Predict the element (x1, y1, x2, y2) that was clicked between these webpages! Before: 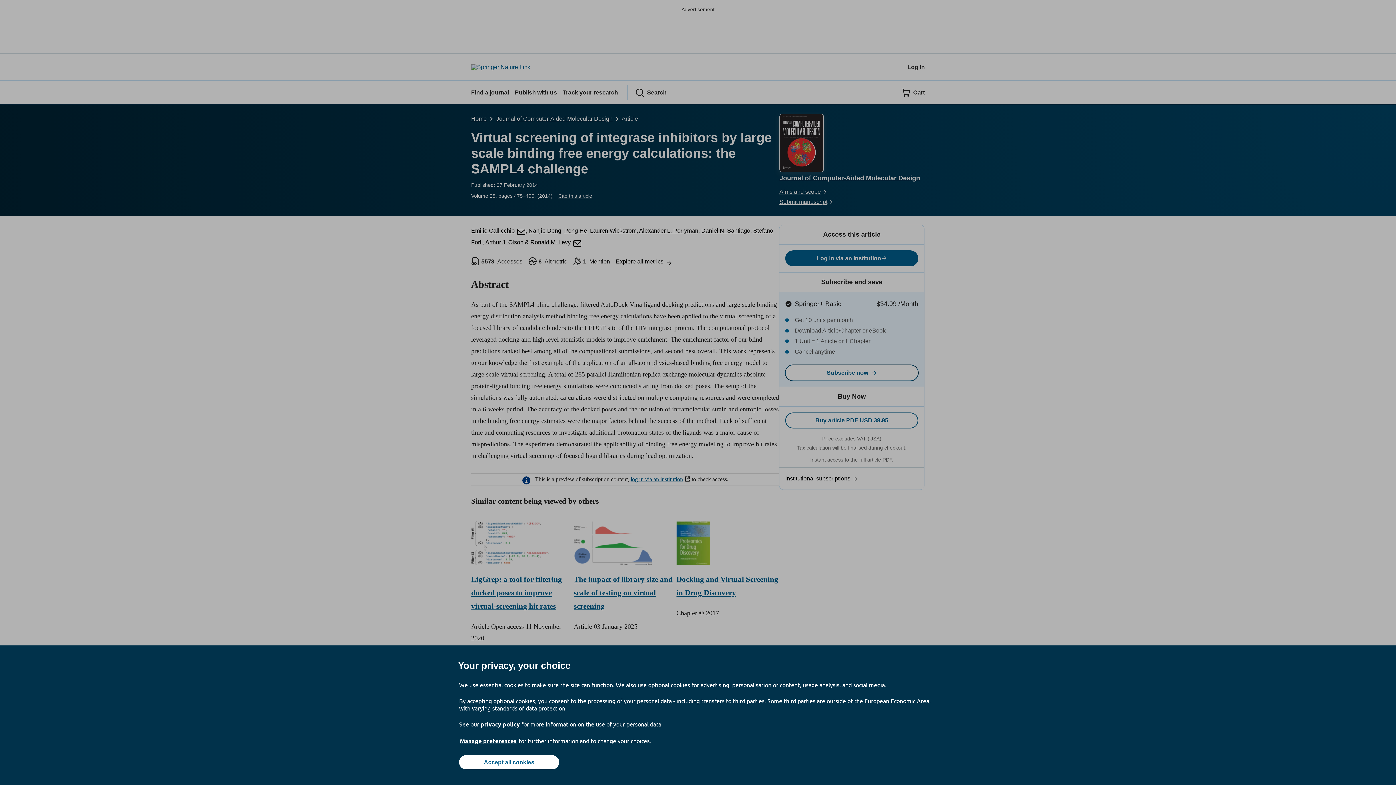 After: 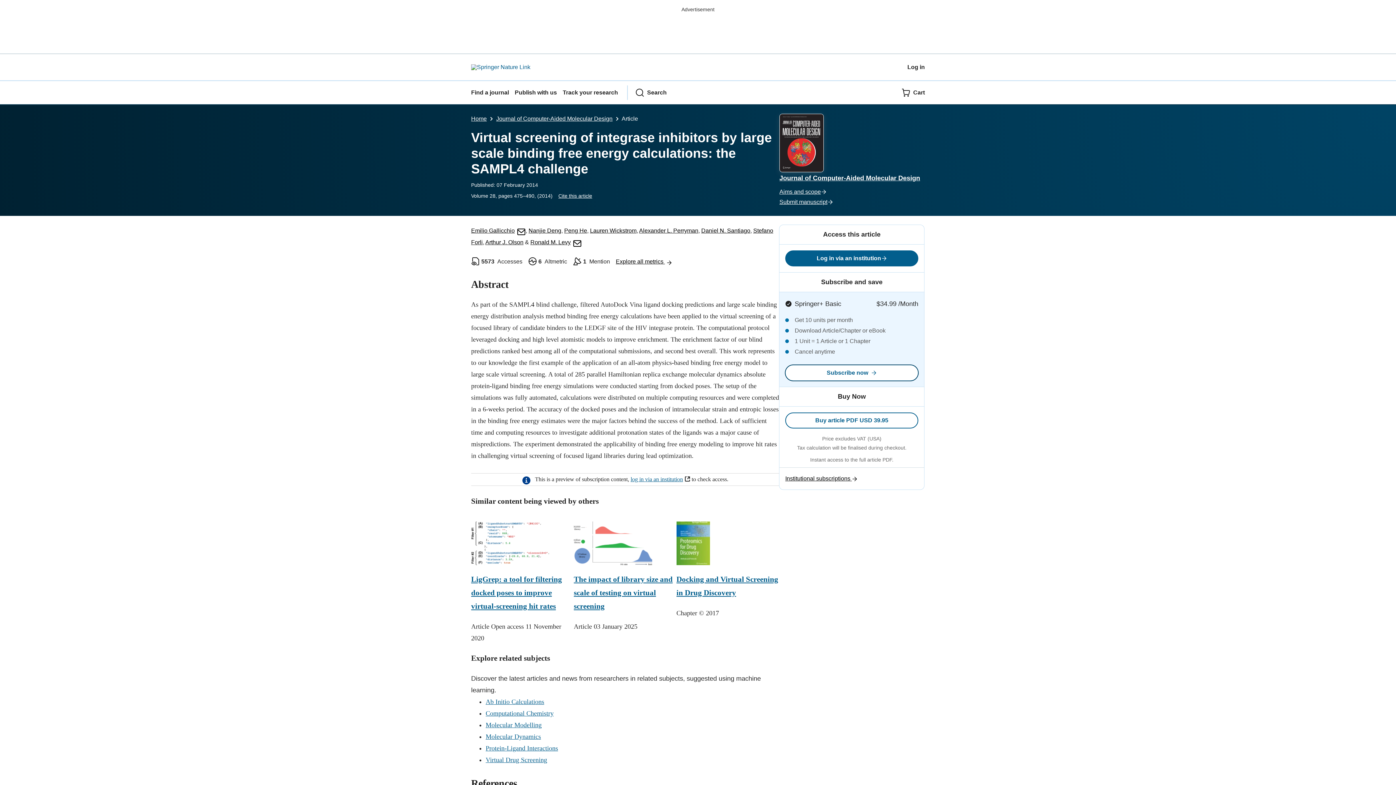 Action: label: Accept all cookies bbox: (459, 755, 559, 769)